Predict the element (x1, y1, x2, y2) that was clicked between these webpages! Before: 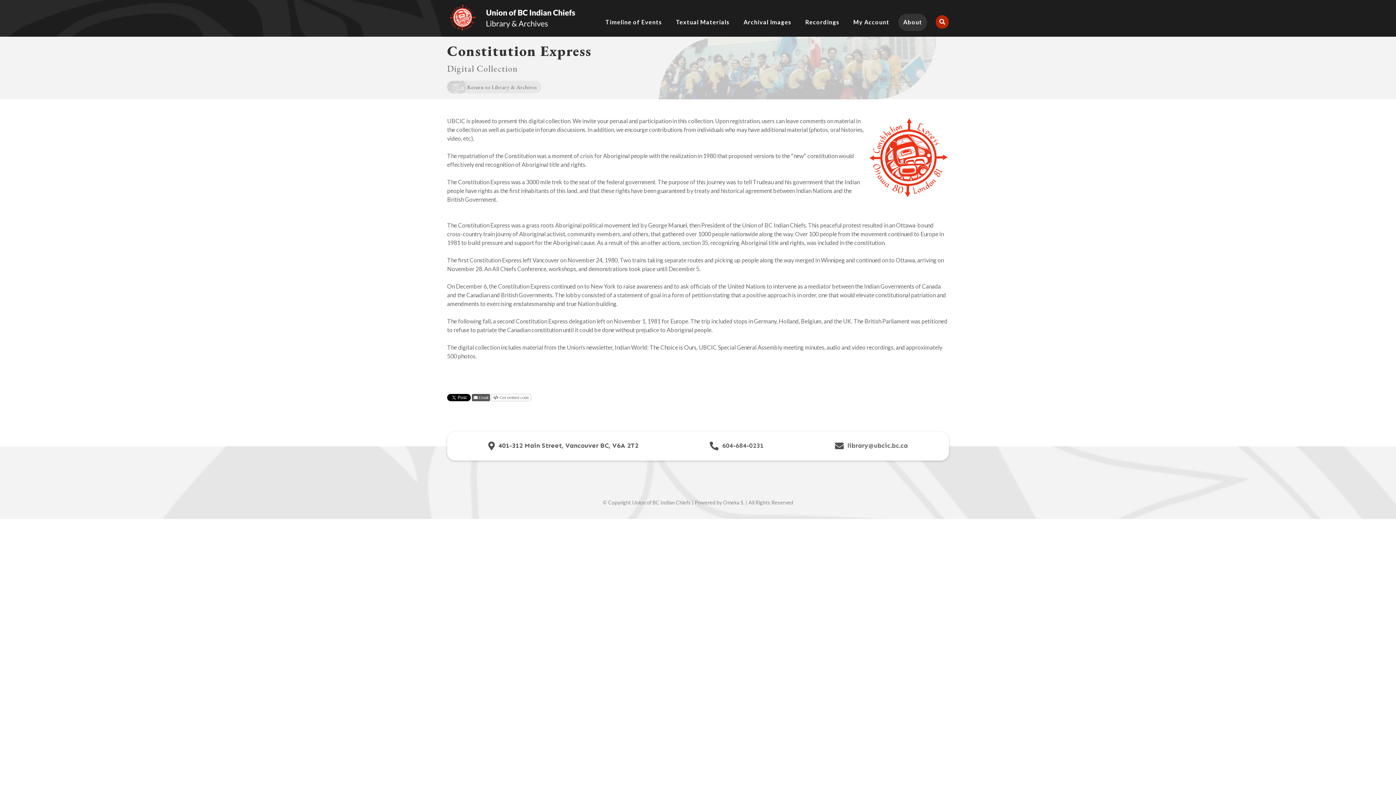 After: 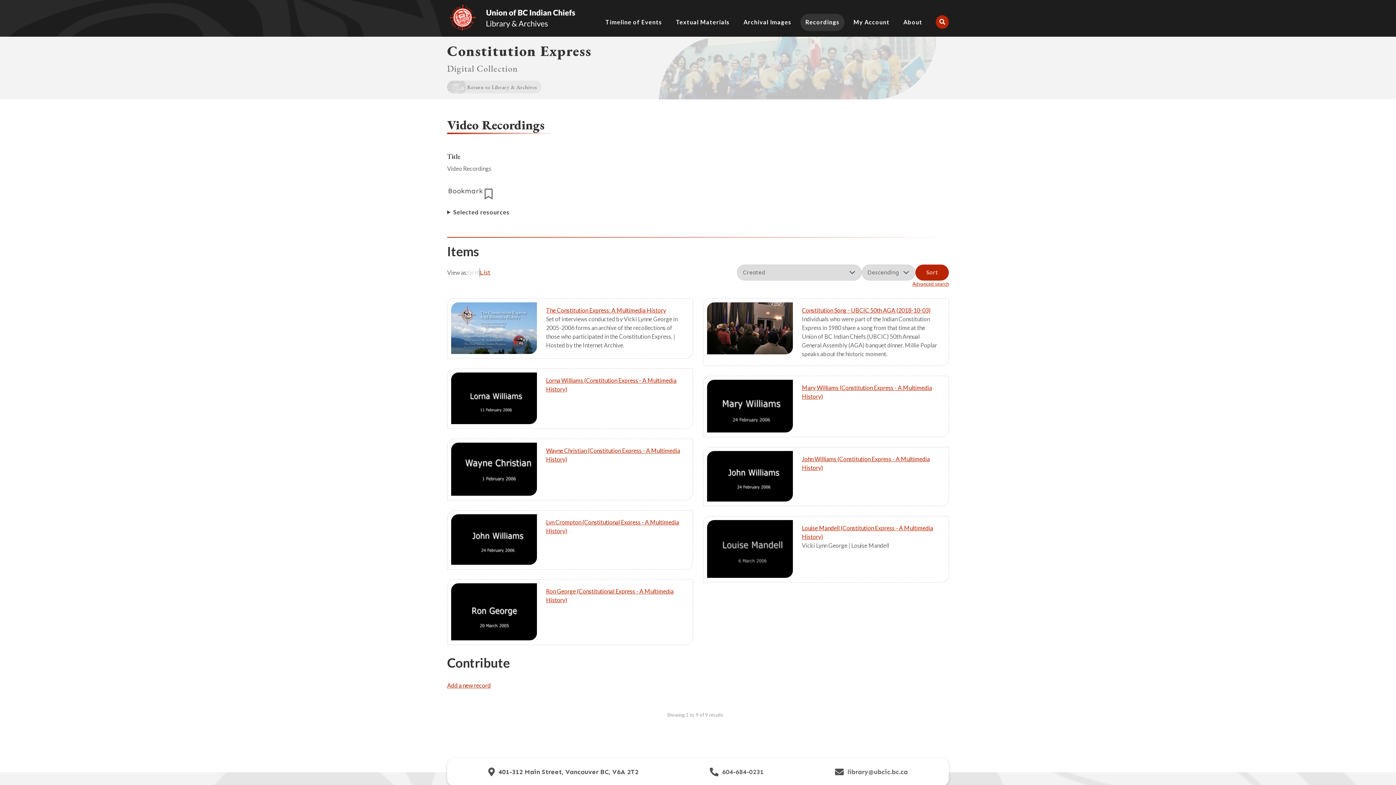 Action: bbox: (800, 13, 844, 30) label: Recordings